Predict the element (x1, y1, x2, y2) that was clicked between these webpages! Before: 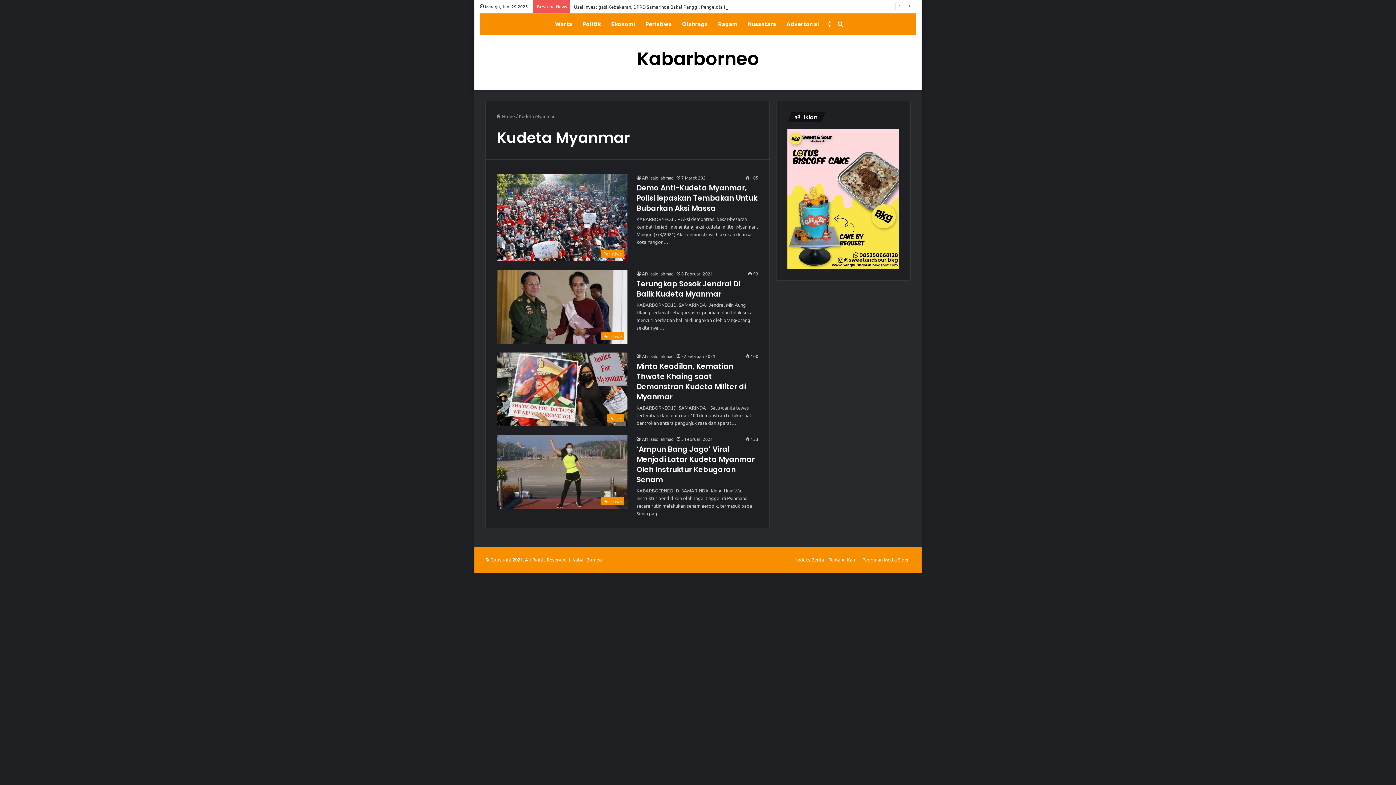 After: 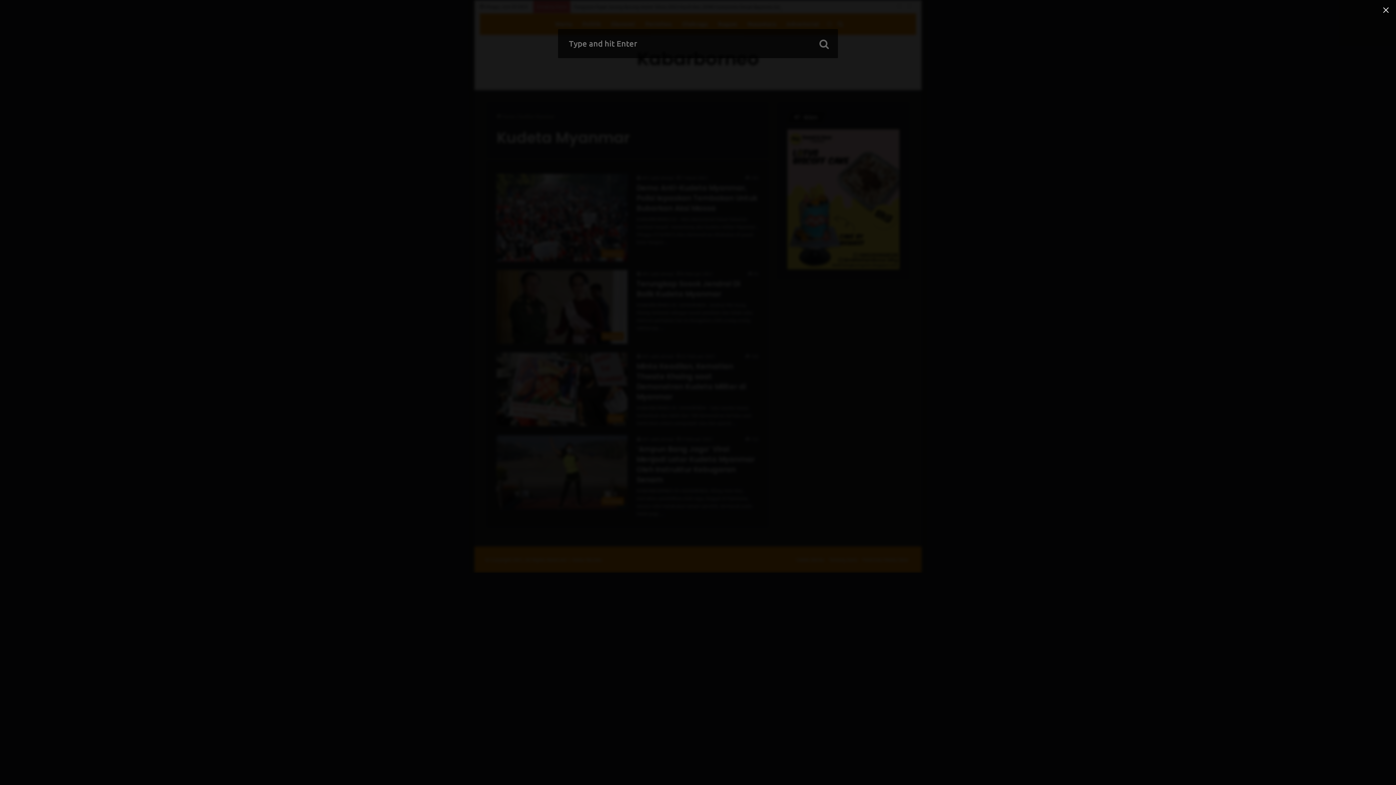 Action: bbox: (835, 13, 846, 34) label: Search for